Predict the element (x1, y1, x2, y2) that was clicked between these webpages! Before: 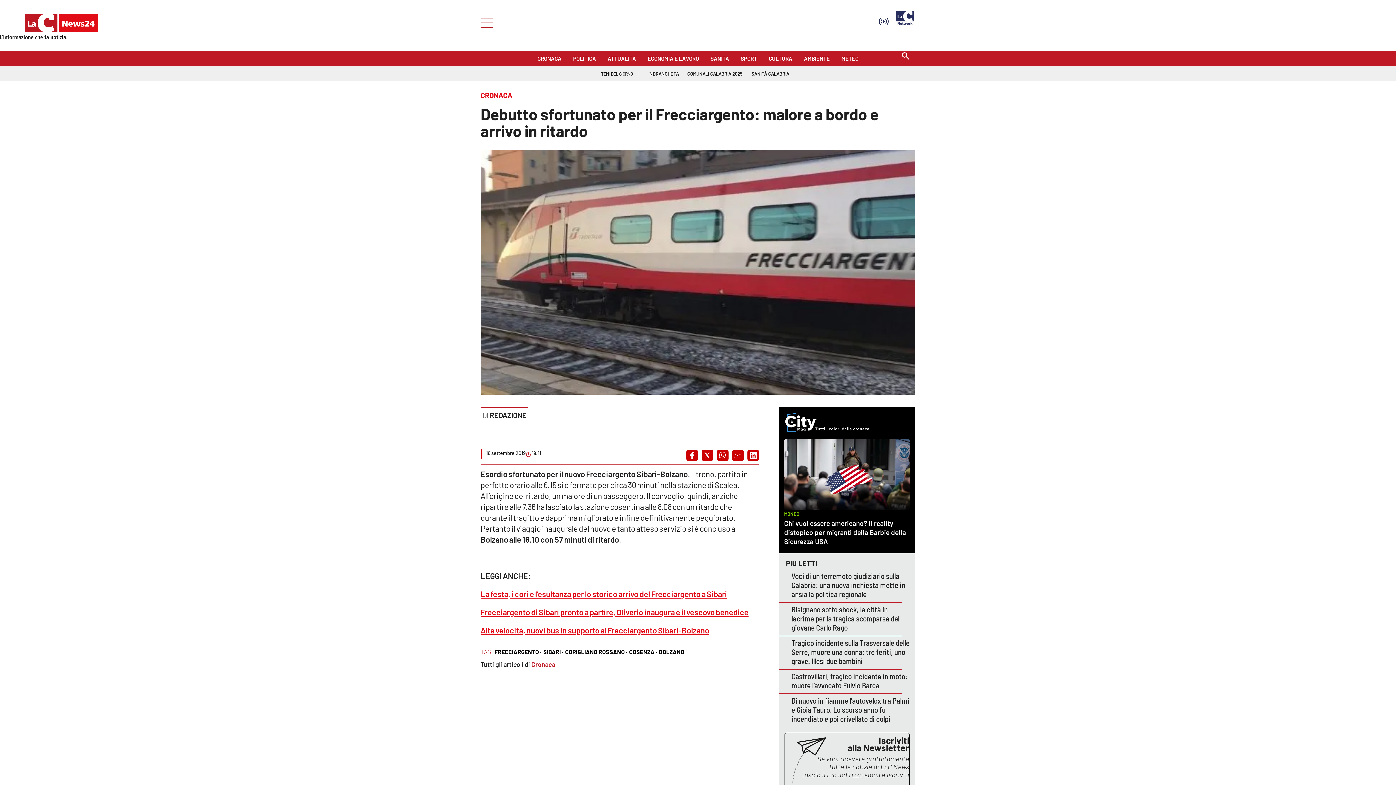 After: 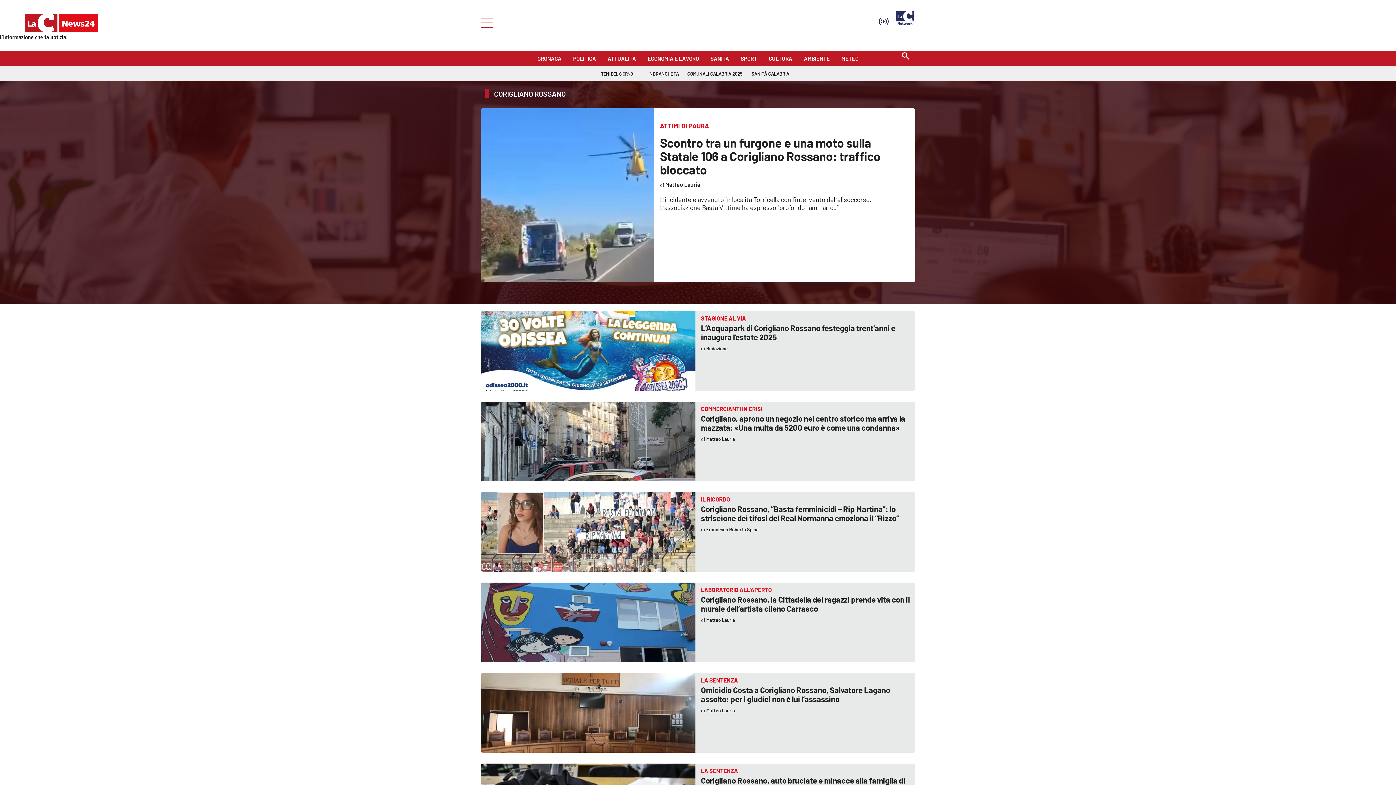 Action: label: CORIGLIANO ROSSANO · bbox: (565, 648, 627, 655)